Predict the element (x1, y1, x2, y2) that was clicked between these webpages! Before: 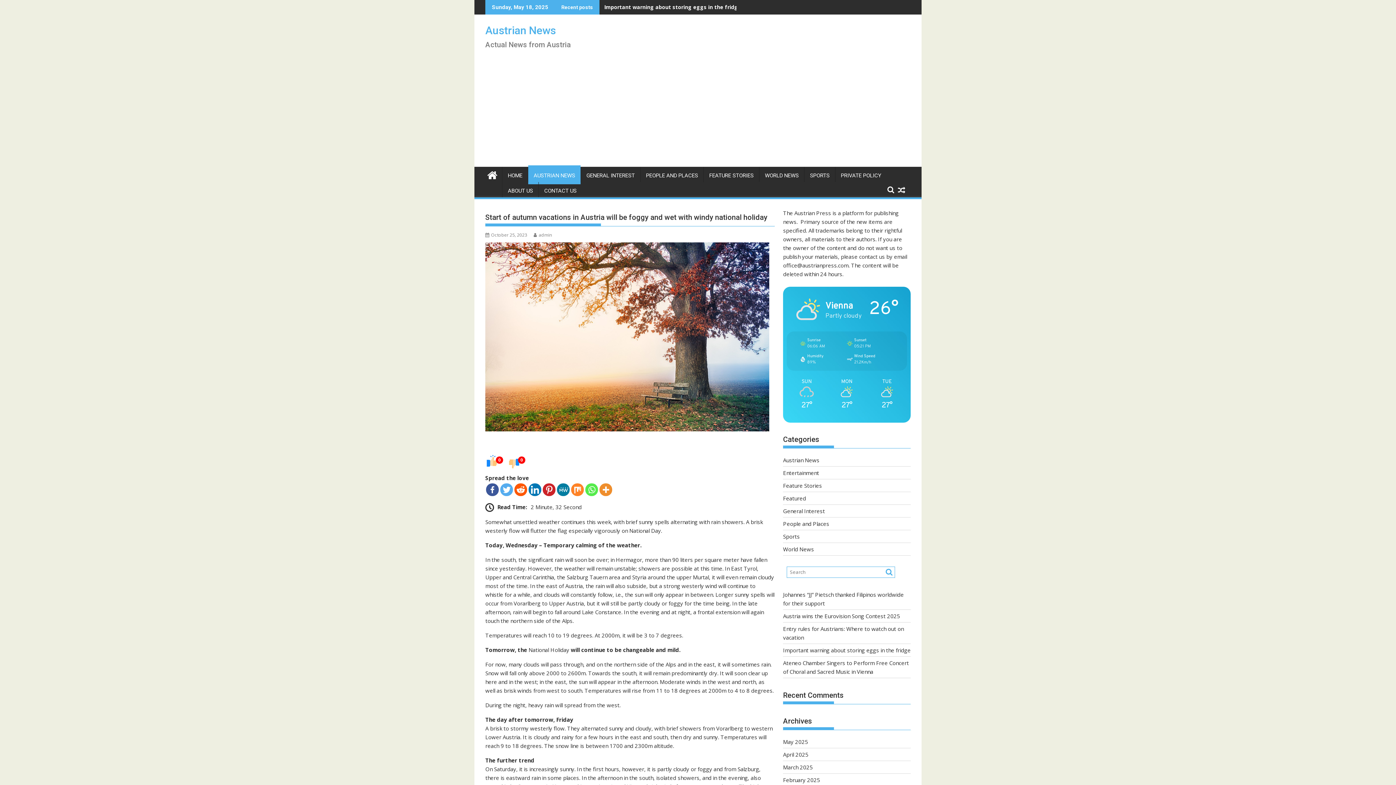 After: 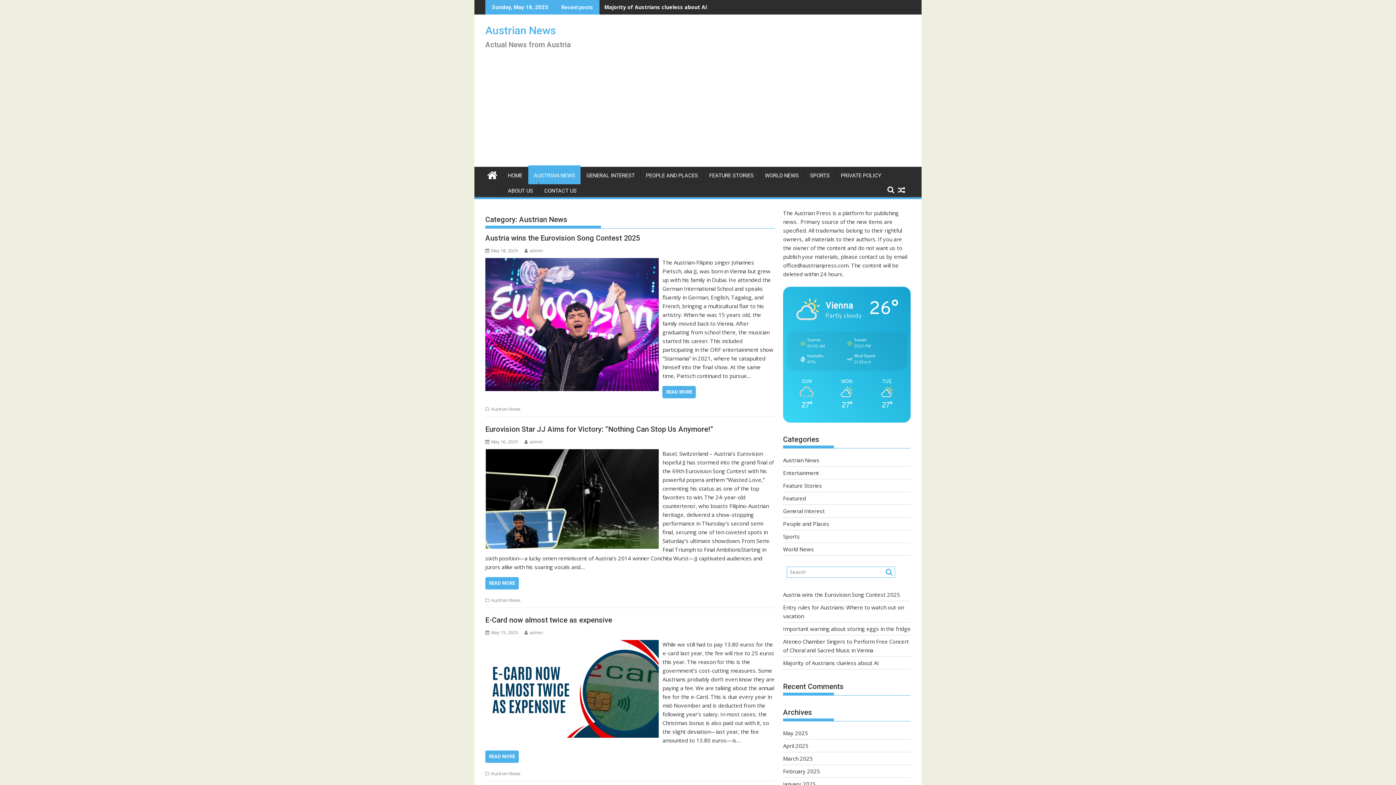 Action: bbox: (528, 166, 580, 184) label: AUSTRIAN NEWS